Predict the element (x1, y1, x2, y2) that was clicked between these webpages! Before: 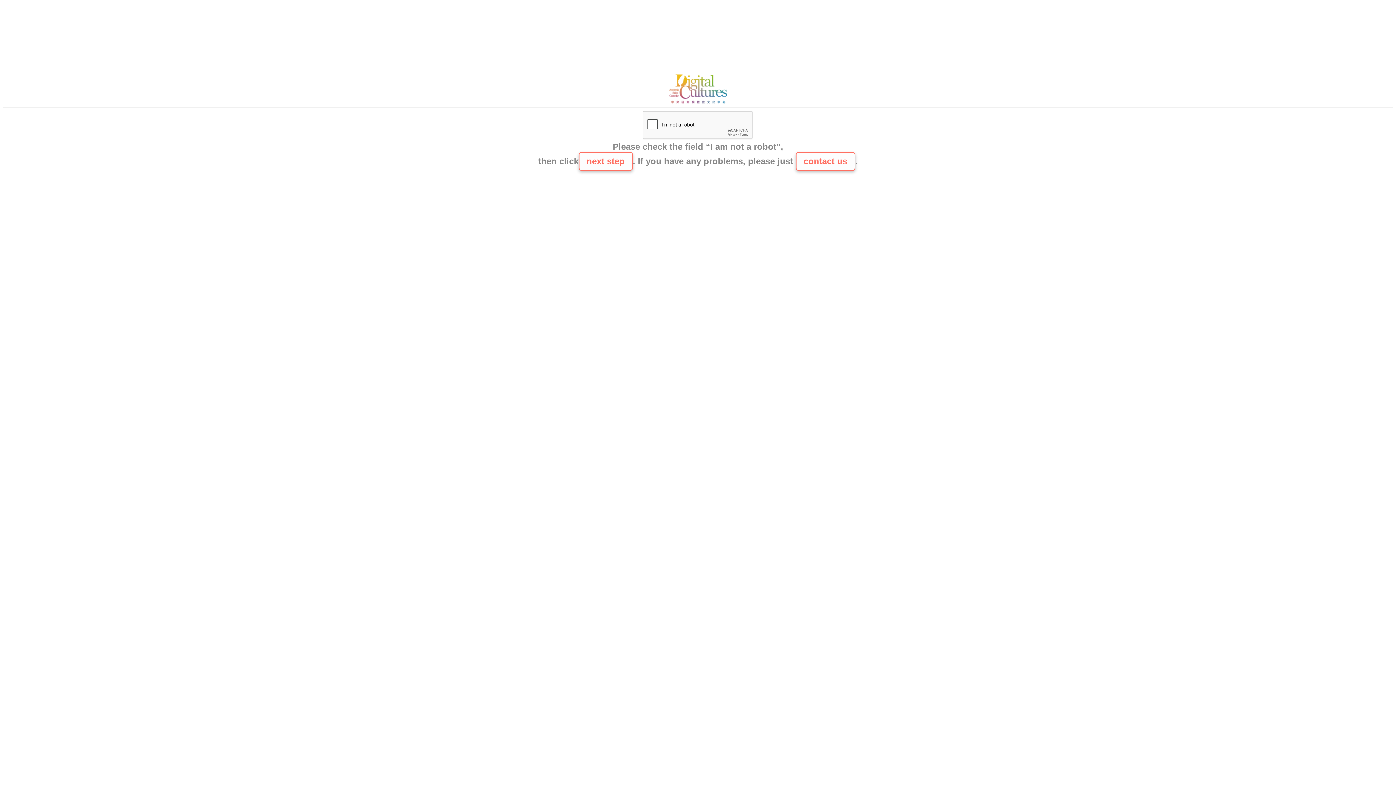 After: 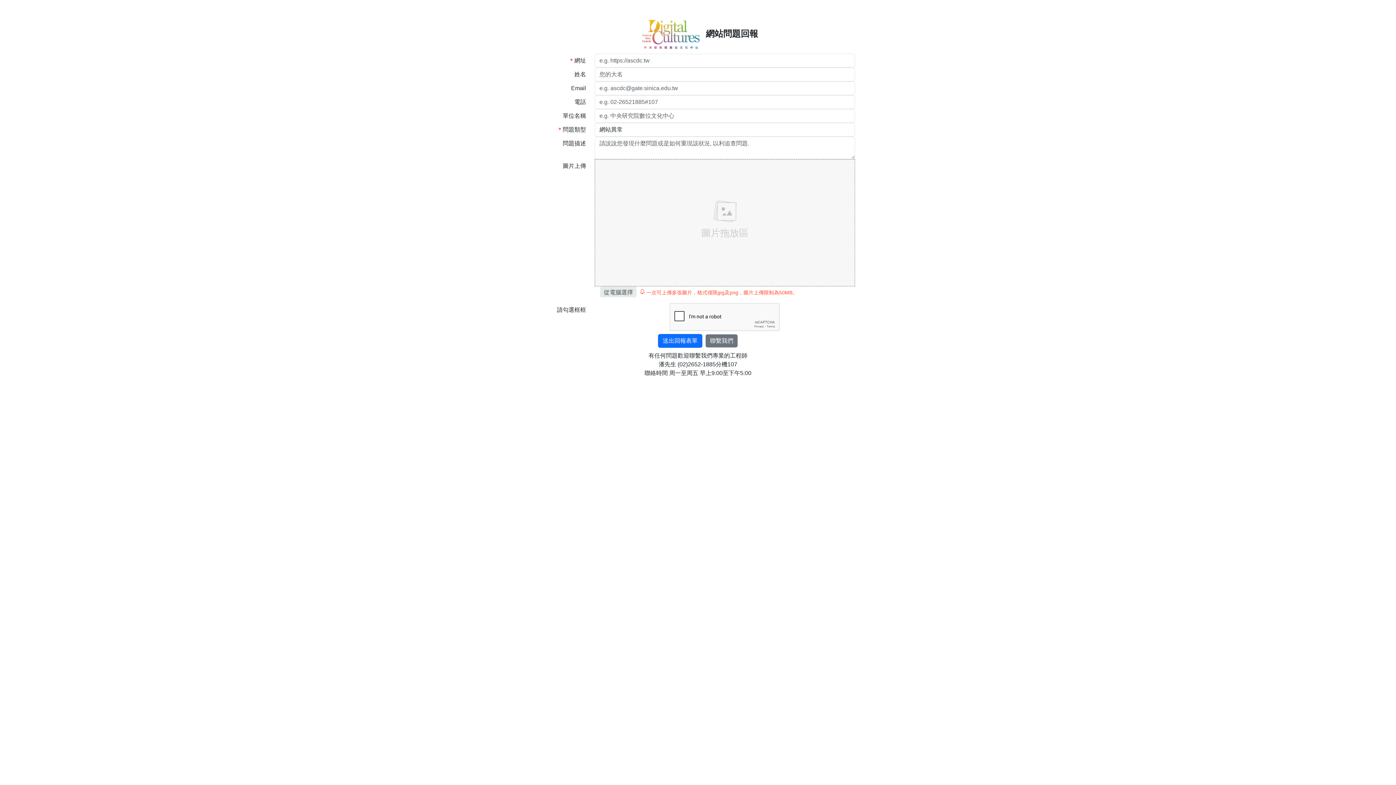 Action: bbox: (665, 100, 730, 106)